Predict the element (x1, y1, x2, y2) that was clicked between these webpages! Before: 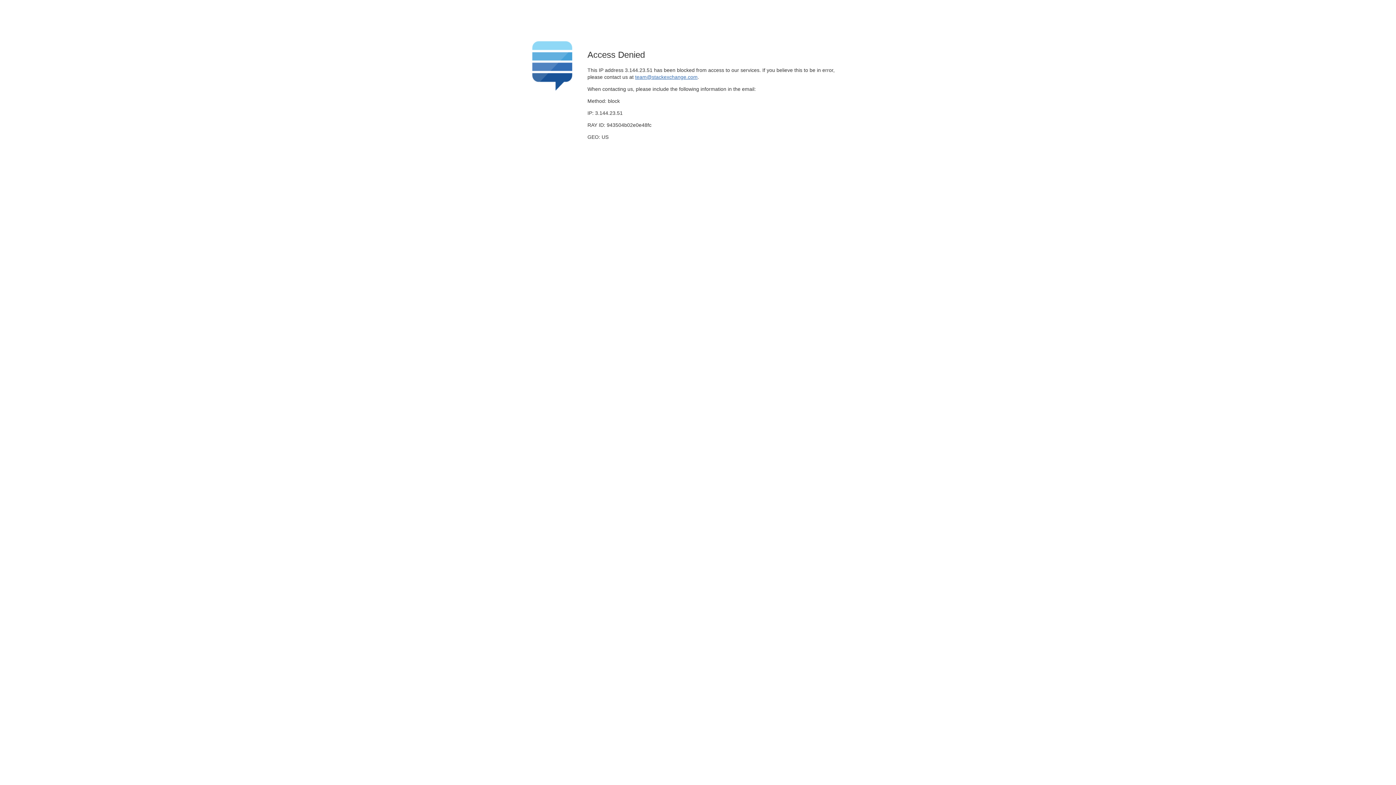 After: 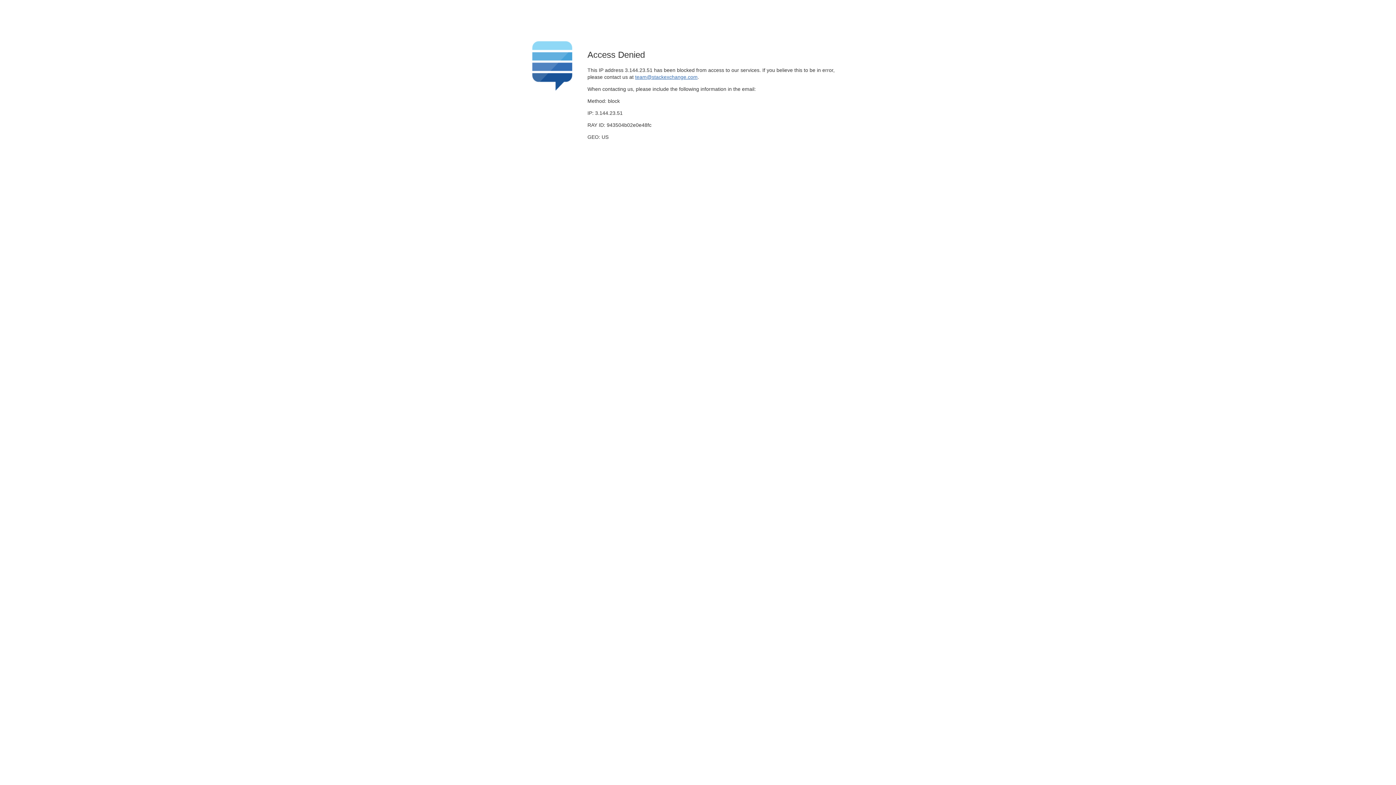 Action: label: team@stackexchange.com bbox: (635, 74, 697, 79)